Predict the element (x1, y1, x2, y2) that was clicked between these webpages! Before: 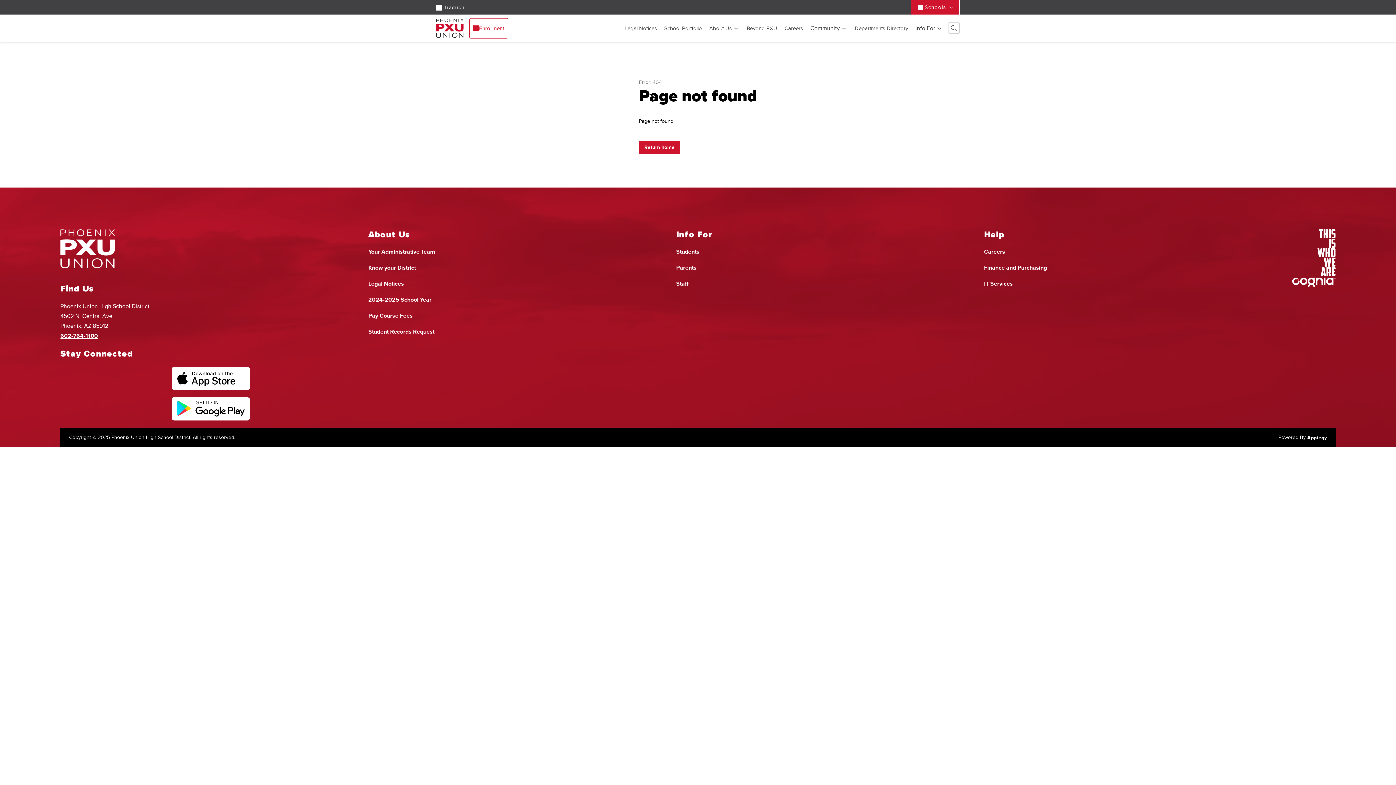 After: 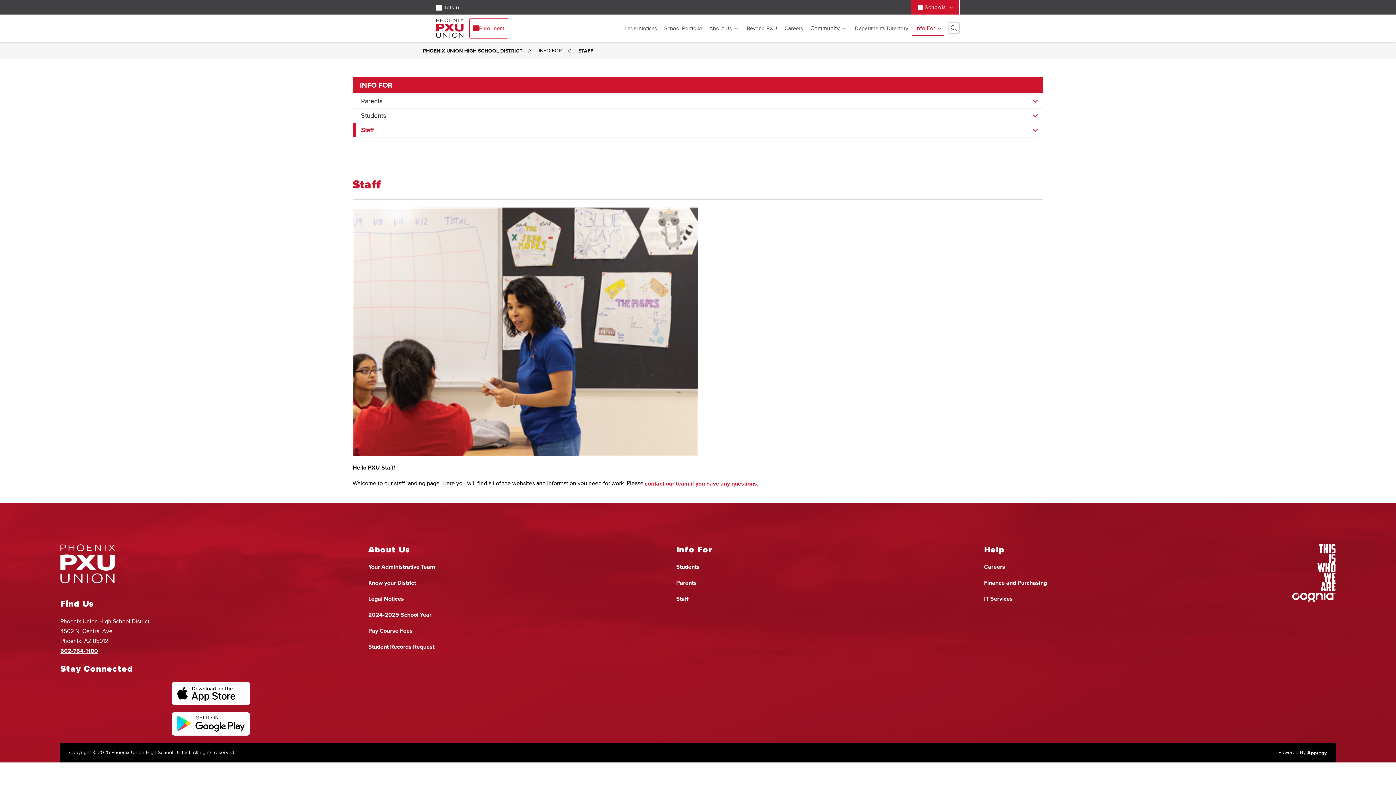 Action: label: Staff bbox: (676, 279, 688, 288)